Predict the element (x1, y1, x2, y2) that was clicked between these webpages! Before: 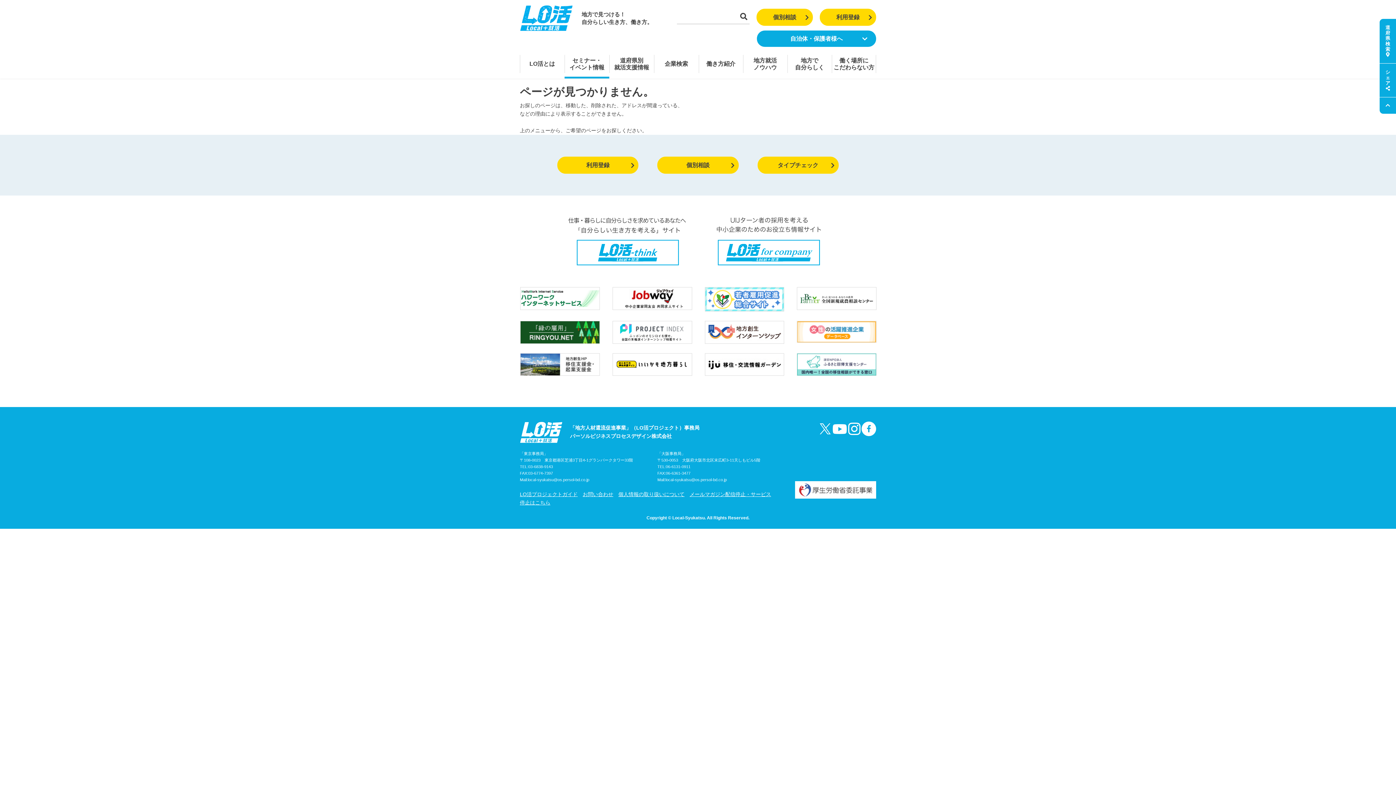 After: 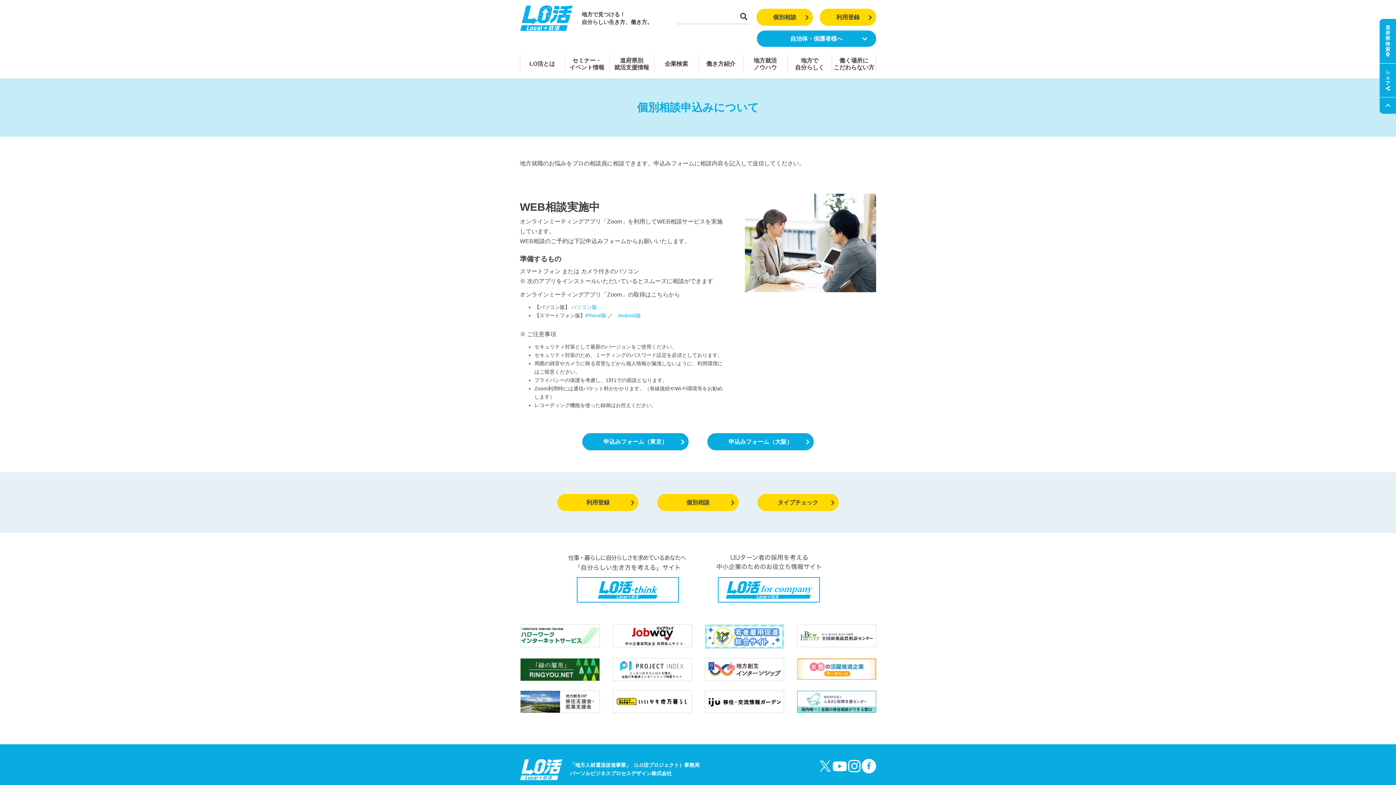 Action: bbox: (756, 8, 813, 25) label: 個別相談